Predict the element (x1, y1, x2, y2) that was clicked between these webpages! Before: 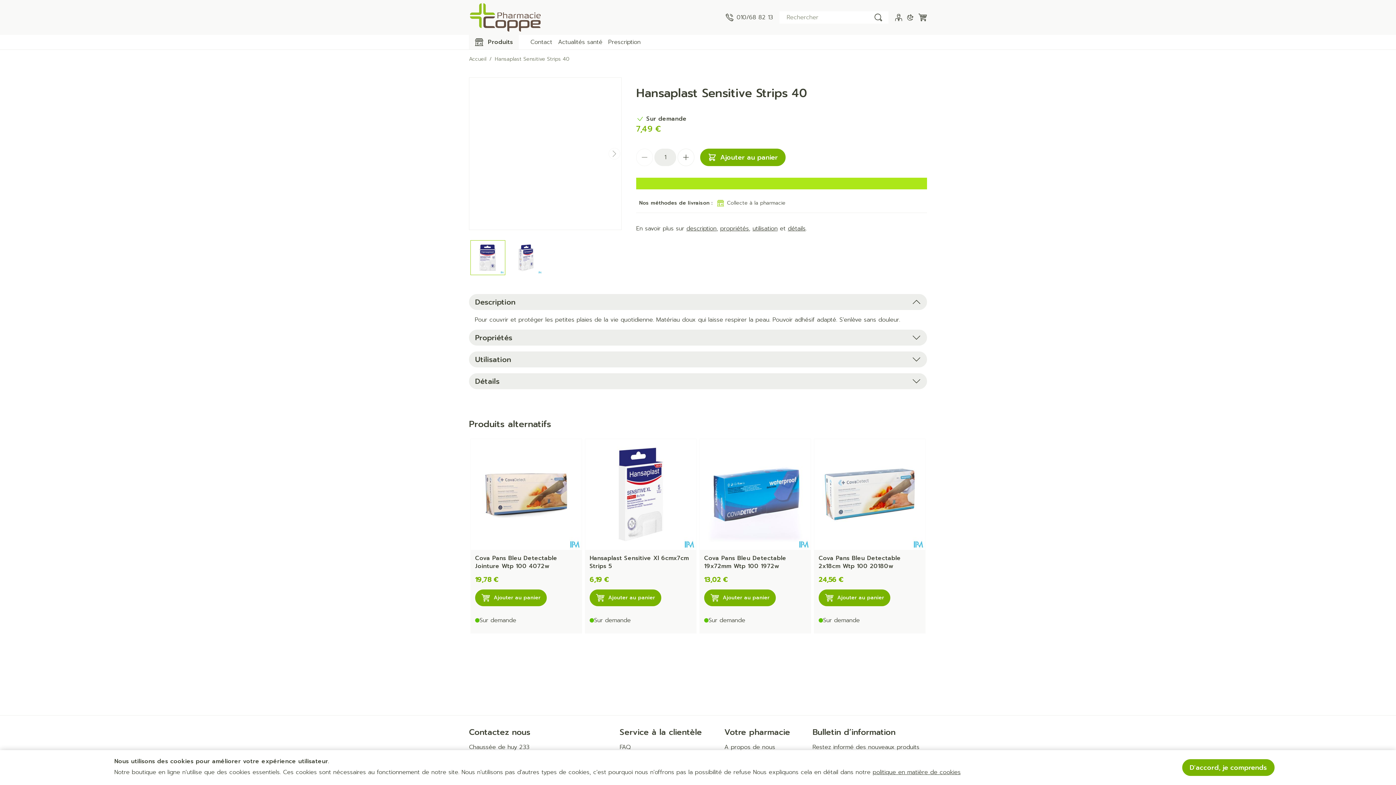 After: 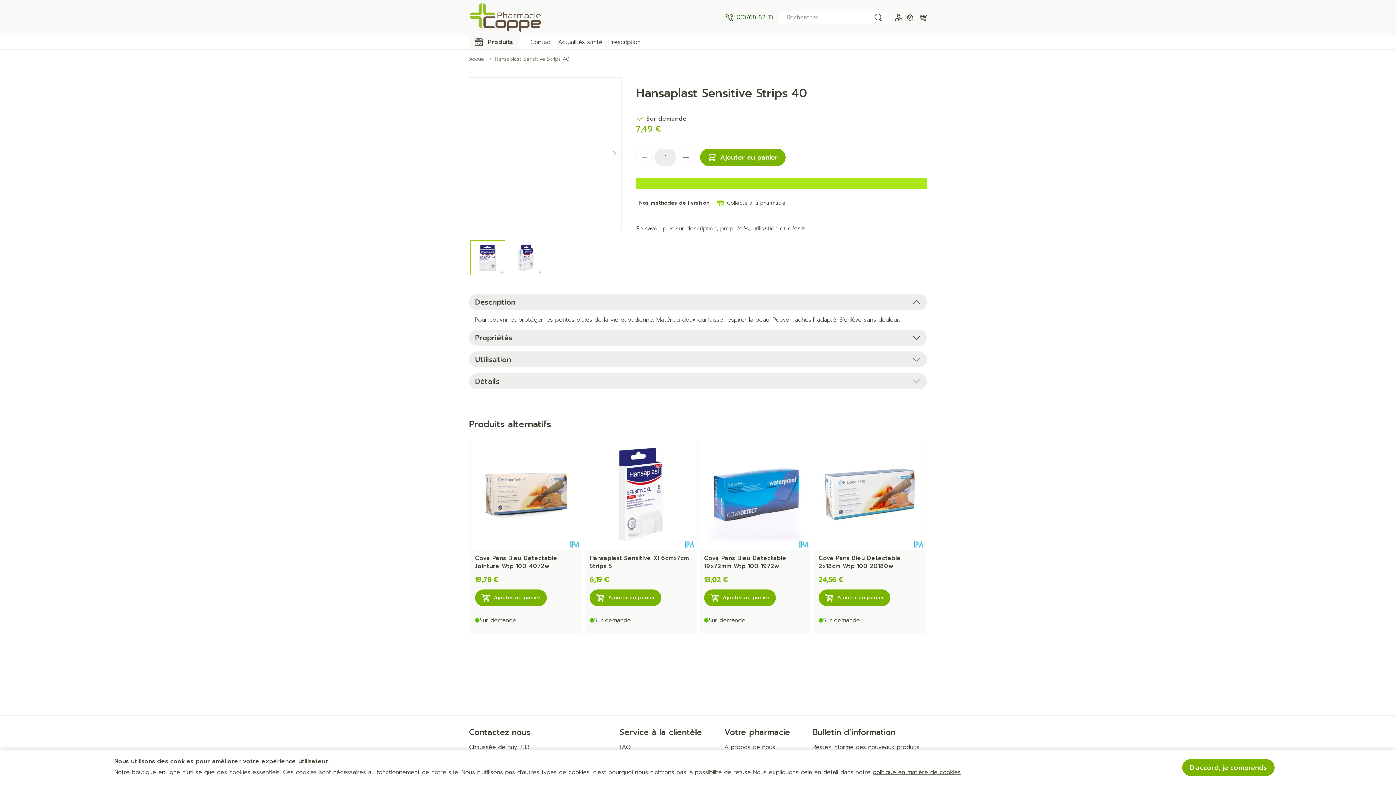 Action: bbox: (725, 13, 773, 21) label: 010/68 82 13